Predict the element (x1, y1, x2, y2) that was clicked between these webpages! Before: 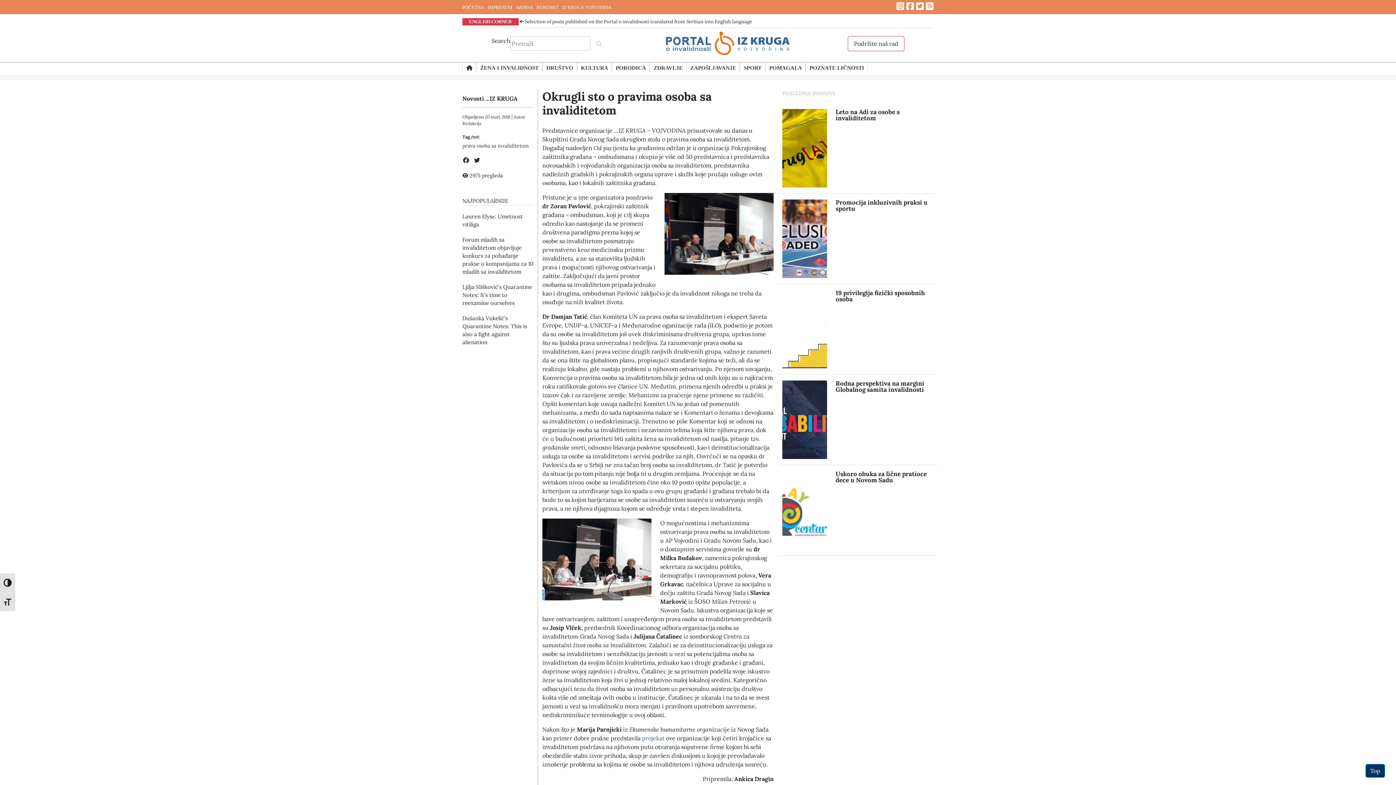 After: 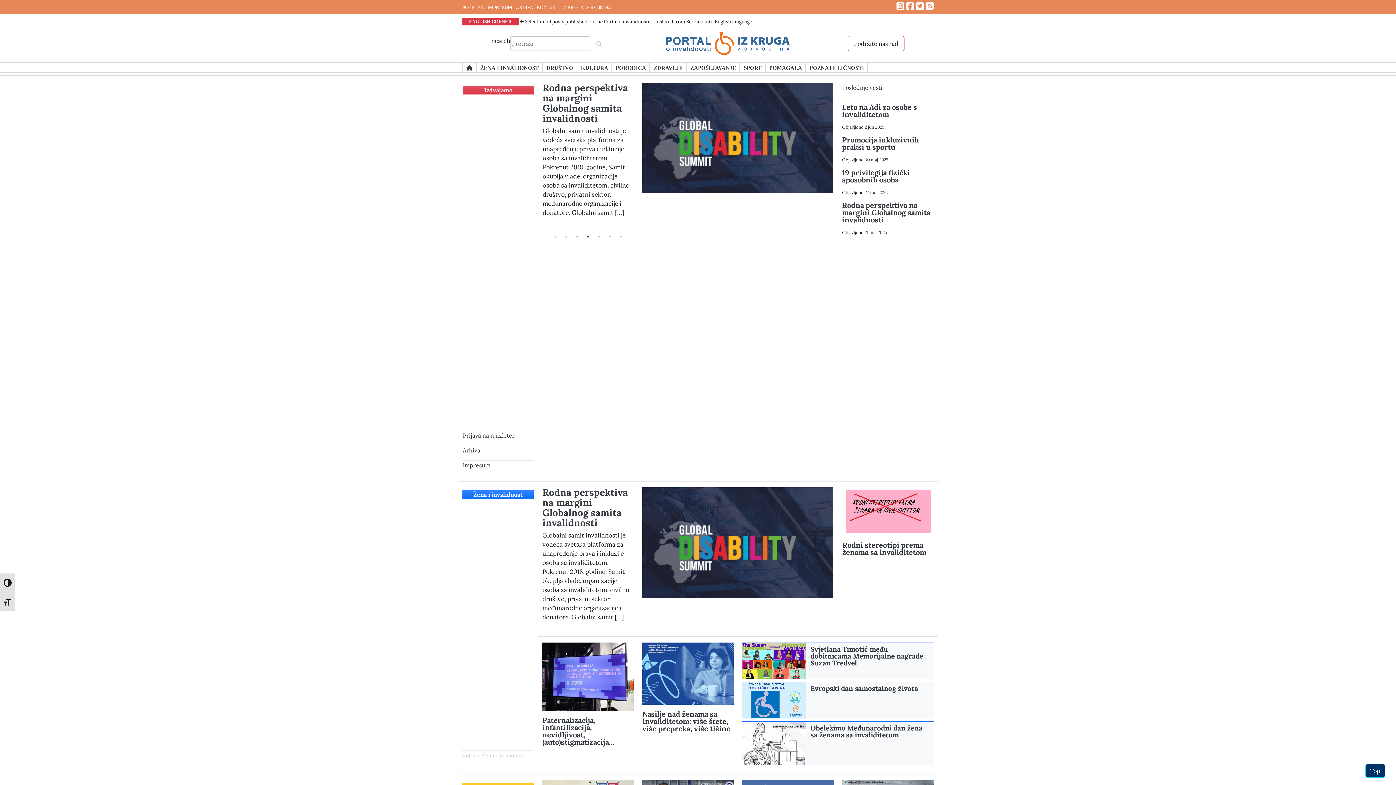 Action: bbox: (462, 63, 476, 72)